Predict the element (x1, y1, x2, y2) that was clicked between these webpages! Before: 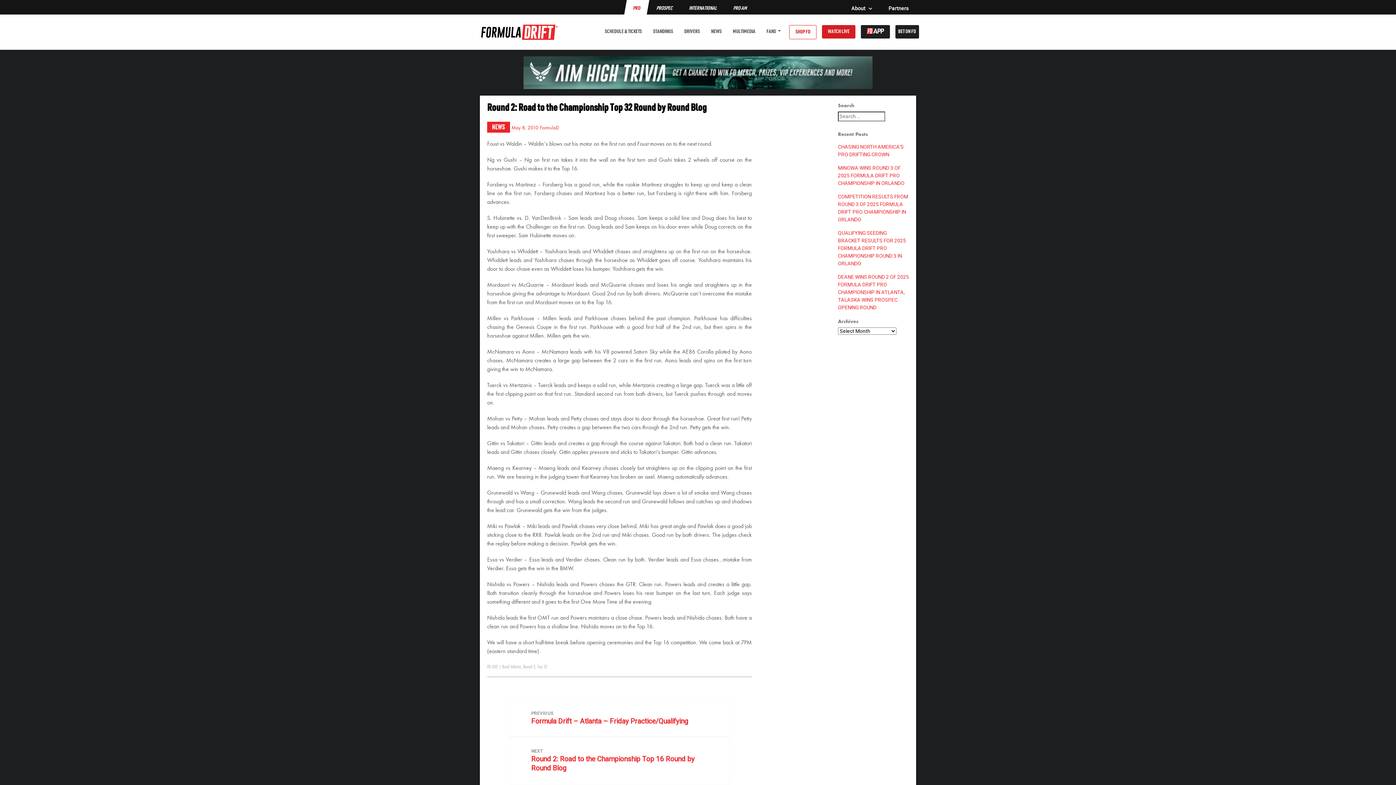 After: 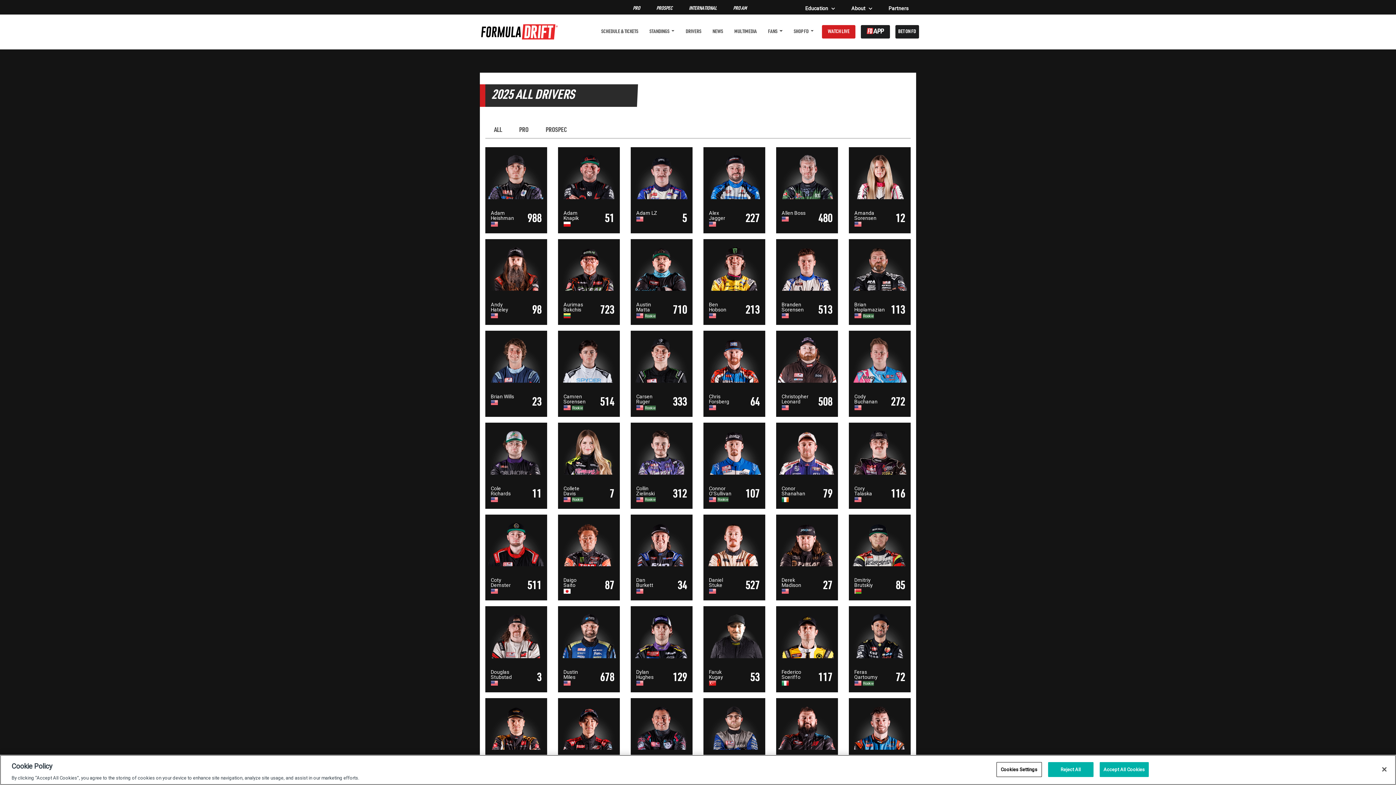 Action: label: DRIVERS bbox: (681, 25, 702, 38)